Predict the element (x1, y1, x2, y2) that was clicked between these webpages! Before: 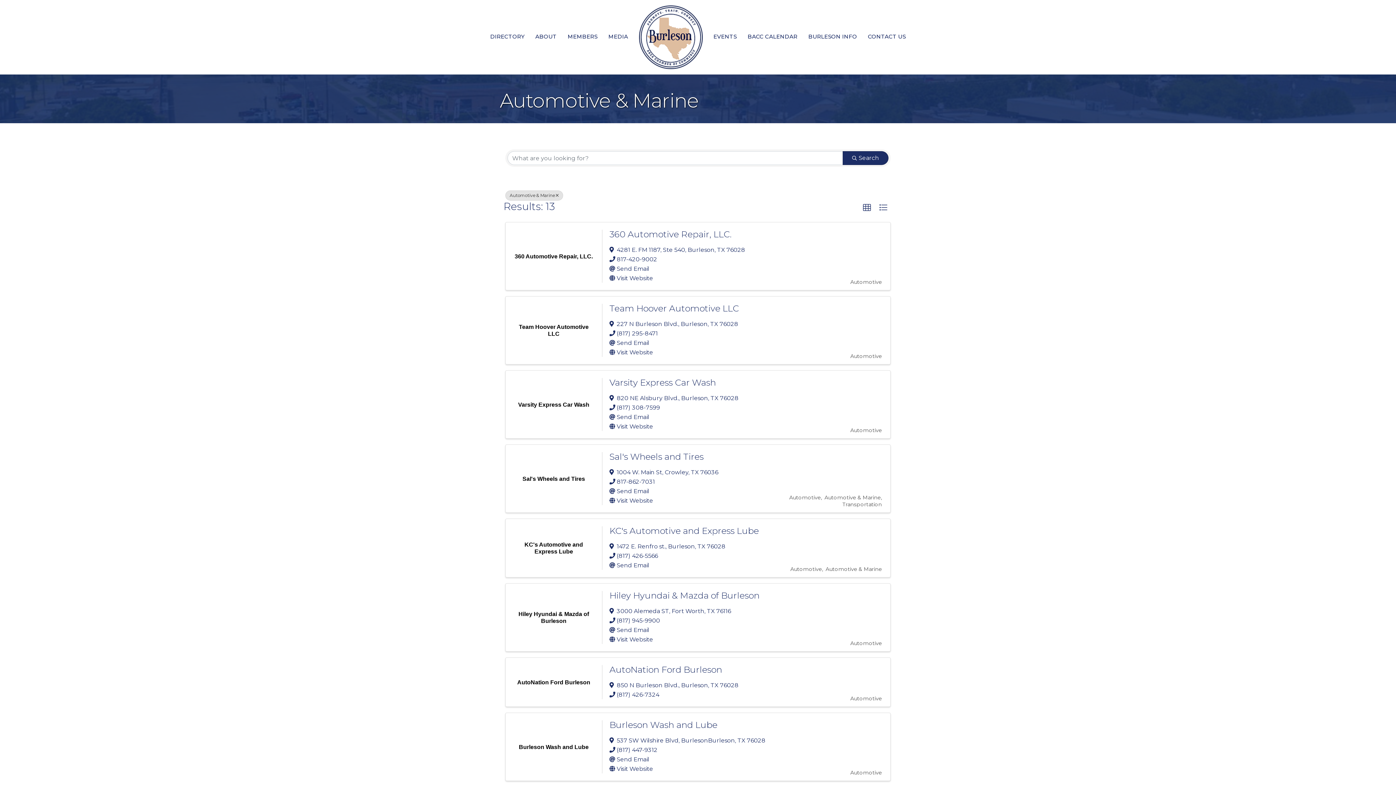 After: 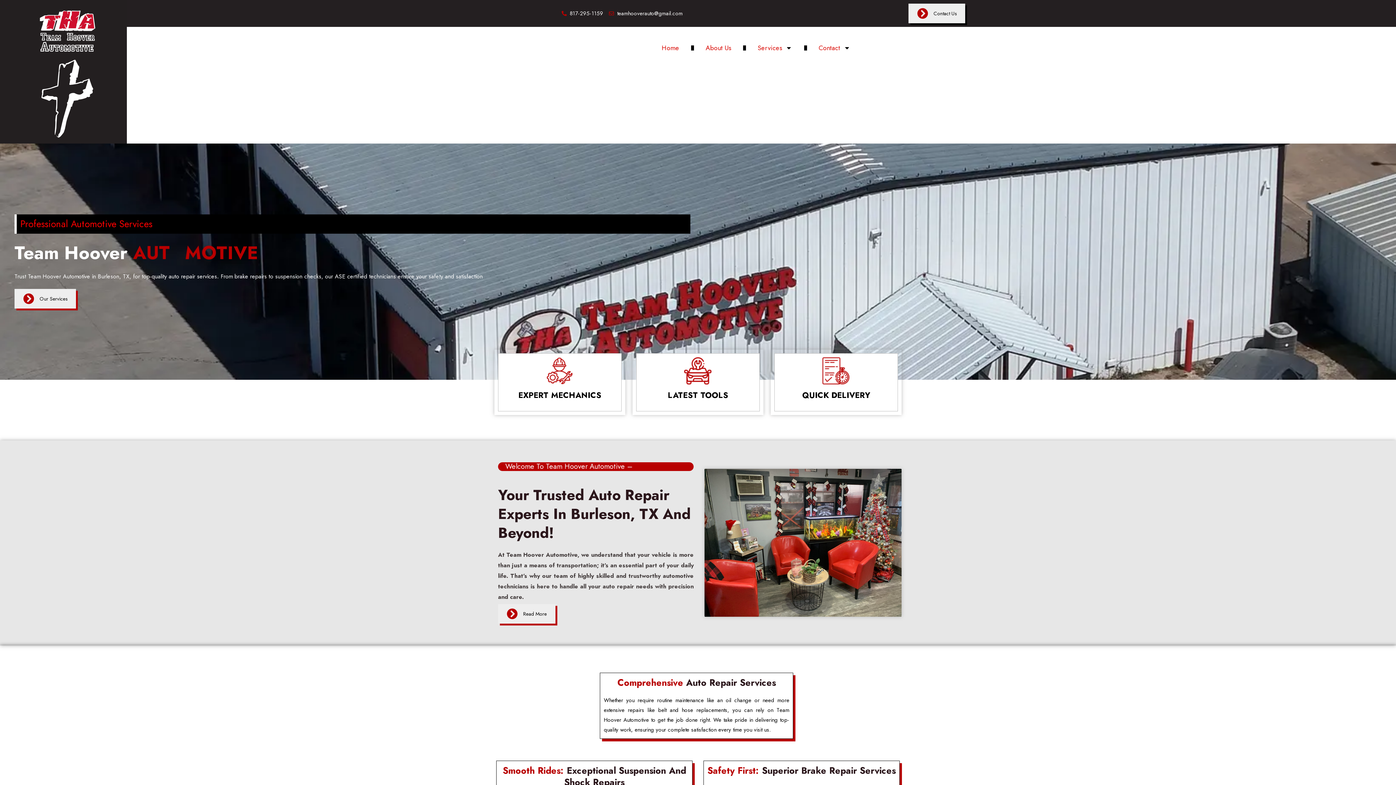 Action: label: Visit Website bbox: (616, 349, 653, 356)